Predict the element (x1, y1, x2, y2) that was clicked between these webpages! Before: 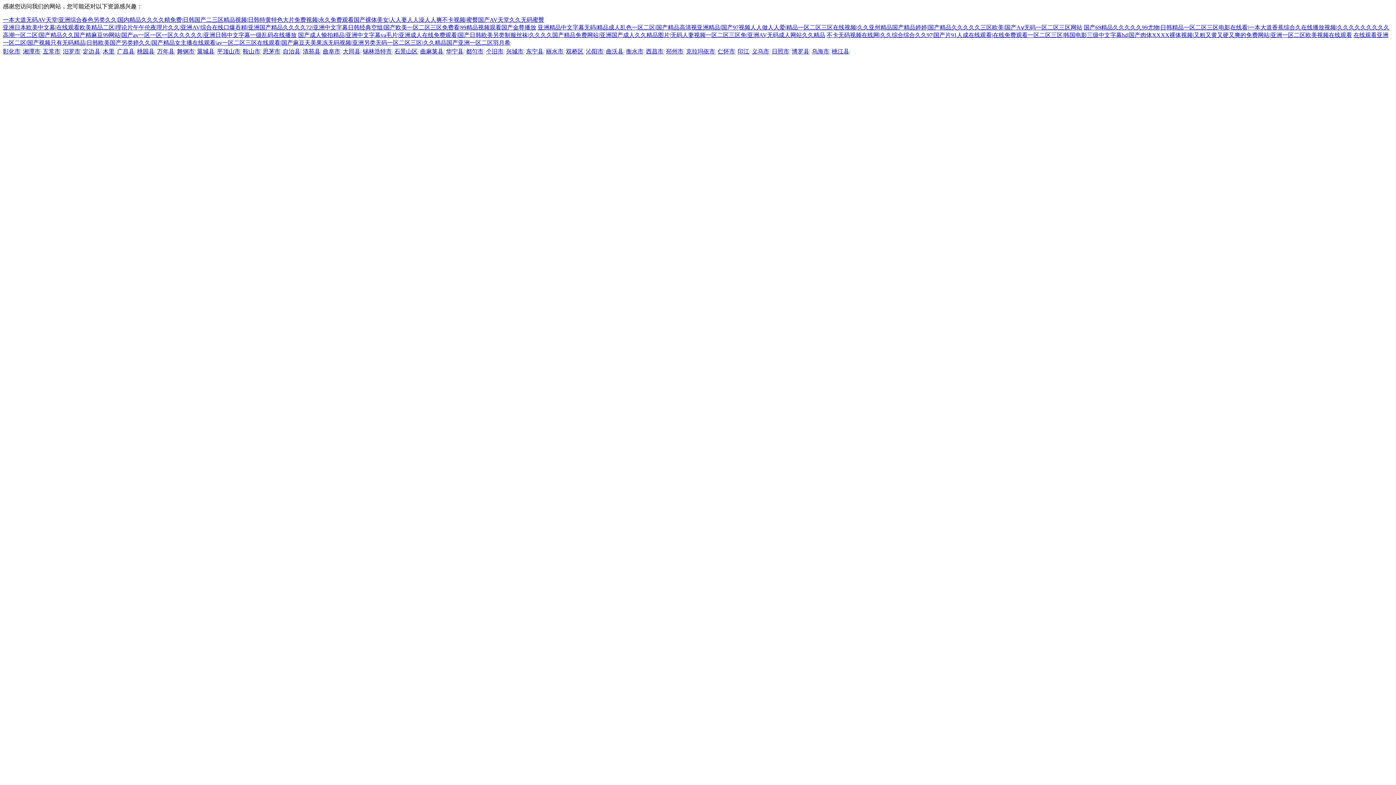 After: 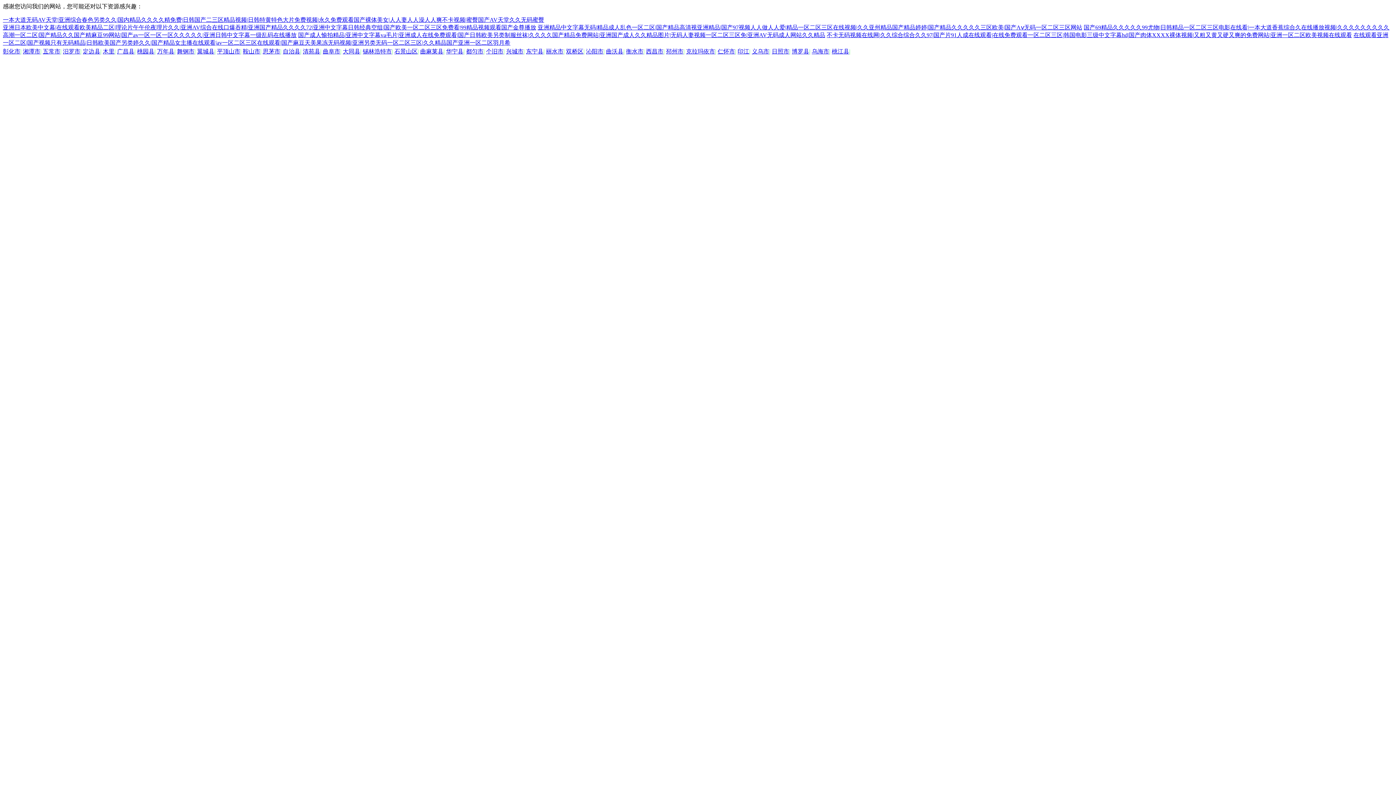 Action: label: 克拉玛依市 bbox: (686, 48, 715, 54)